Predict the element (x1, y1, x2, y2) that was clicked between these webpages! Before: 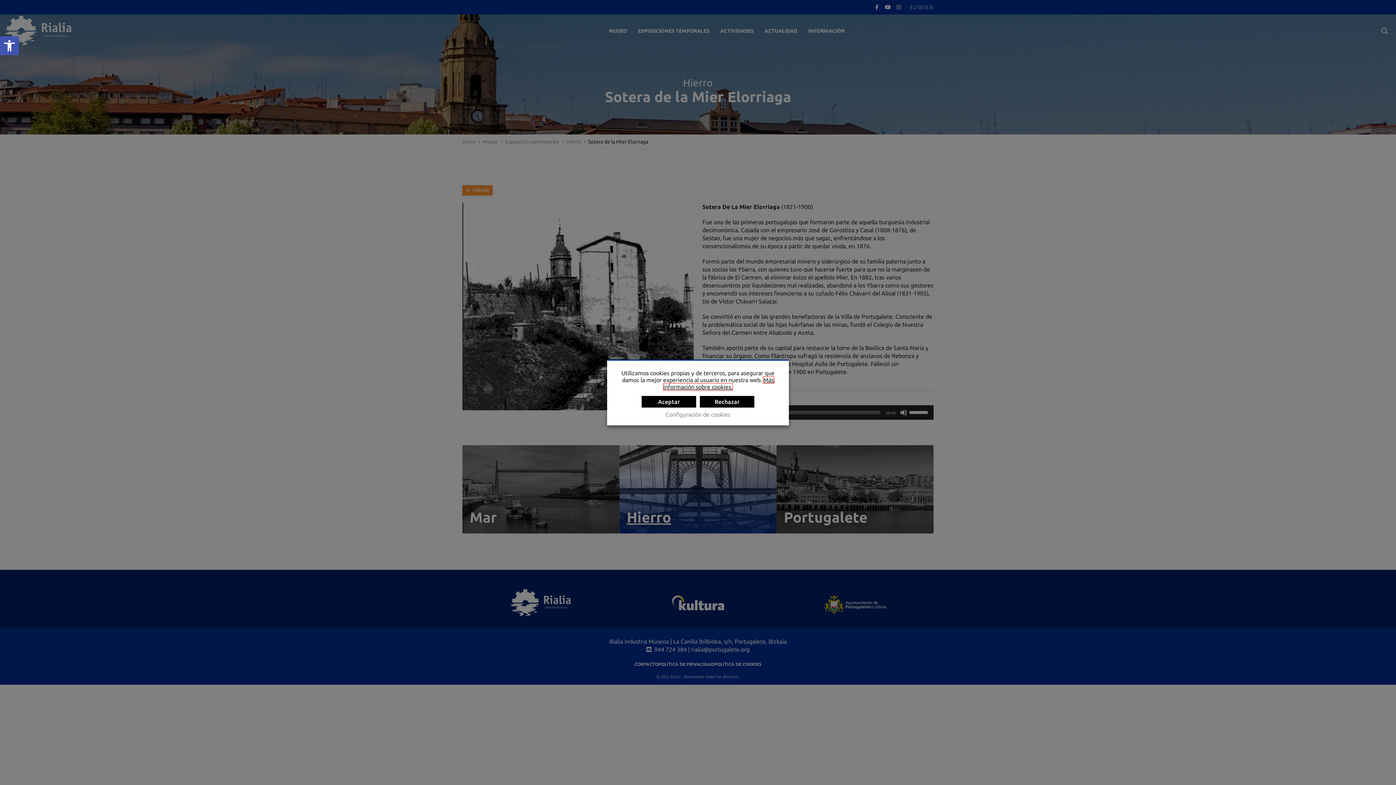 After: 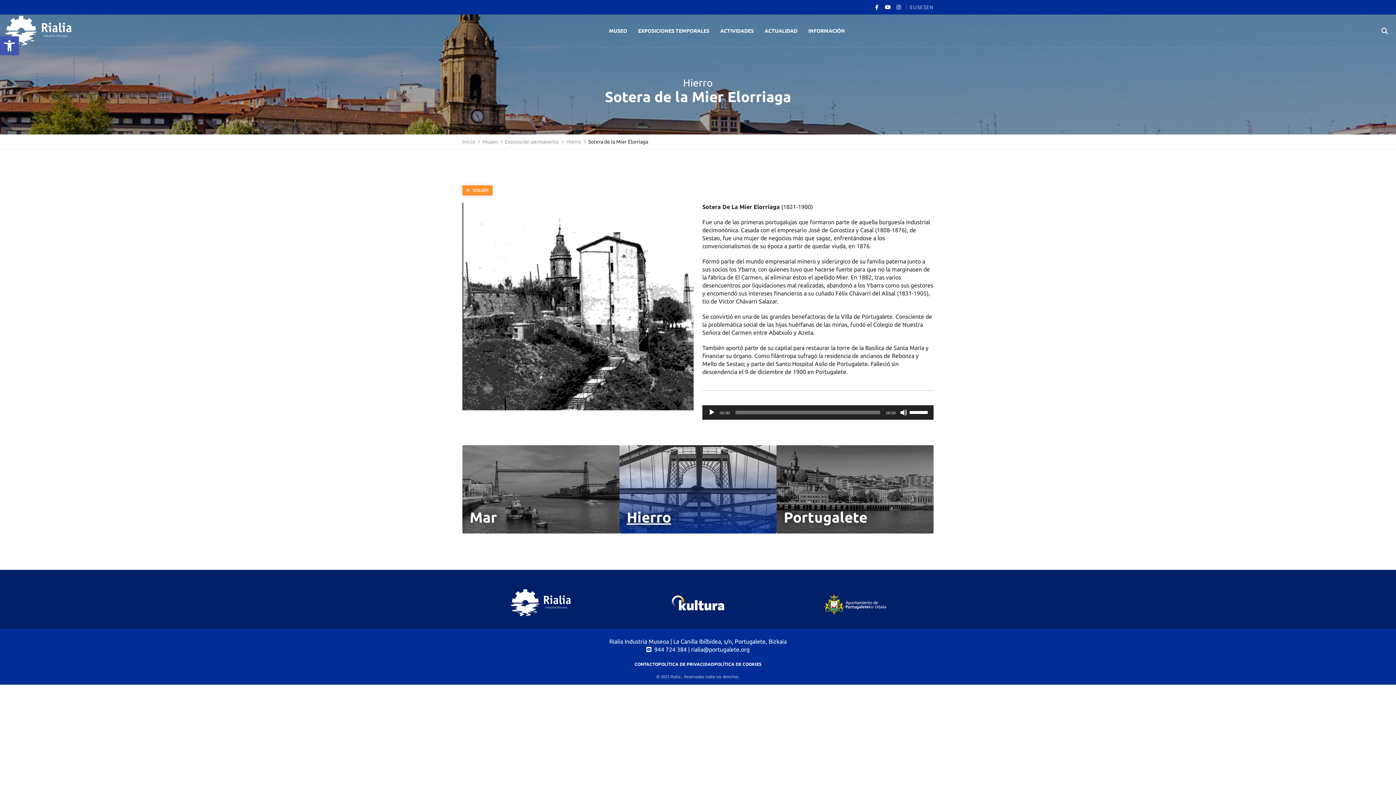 Action: label: Rechazar bbox: (700, 396, 754, 407)